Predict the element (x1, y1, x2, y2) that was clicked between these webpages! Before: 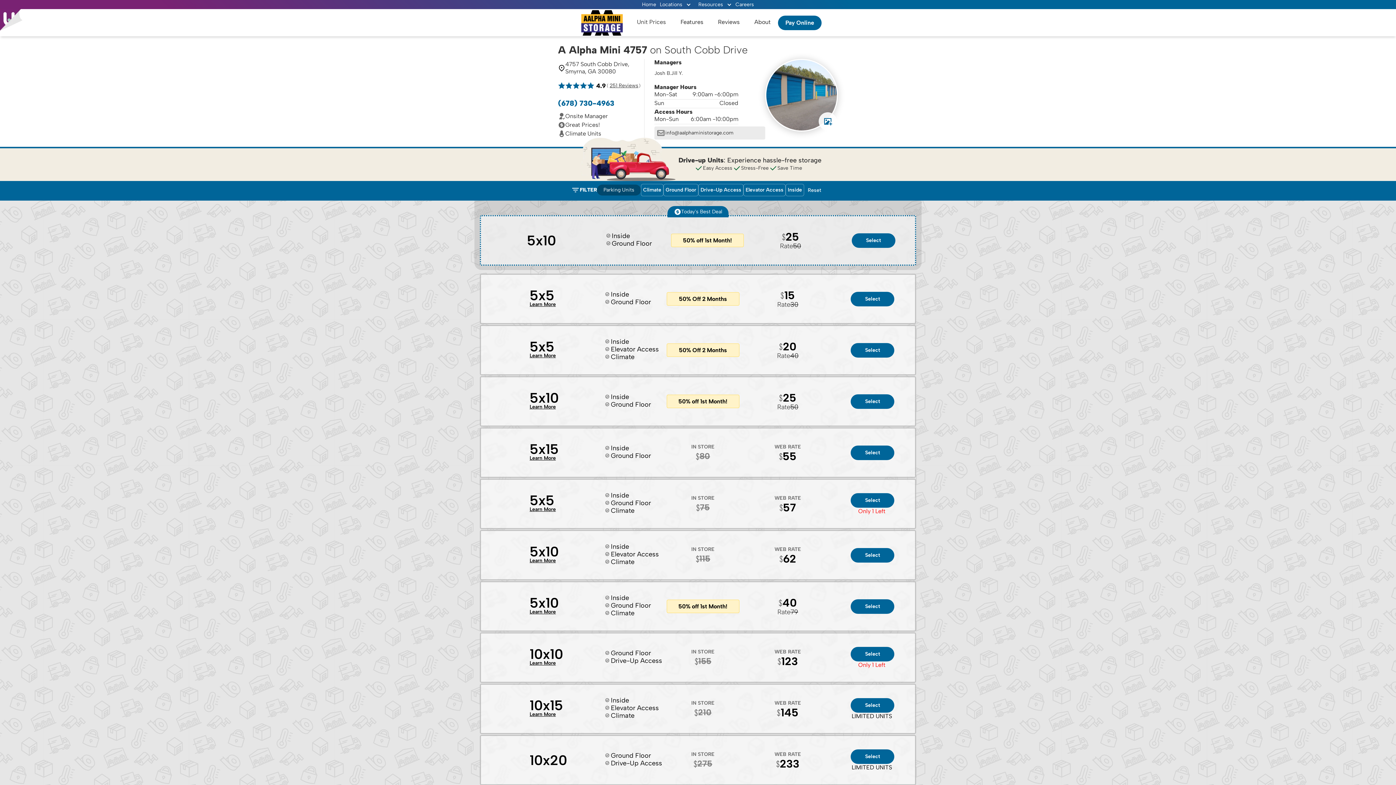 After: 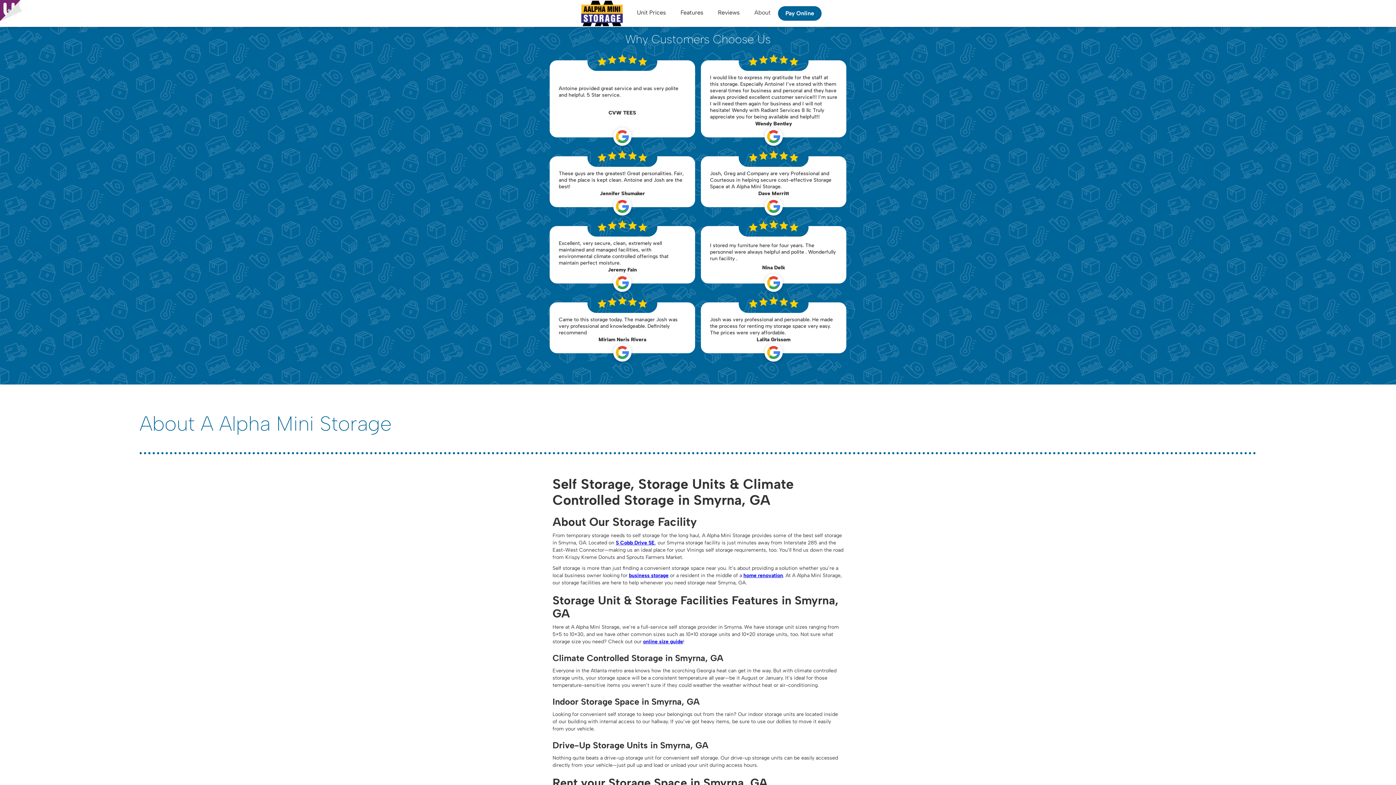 Action: label: Reviews bbox: (710, 15, 747, 30)